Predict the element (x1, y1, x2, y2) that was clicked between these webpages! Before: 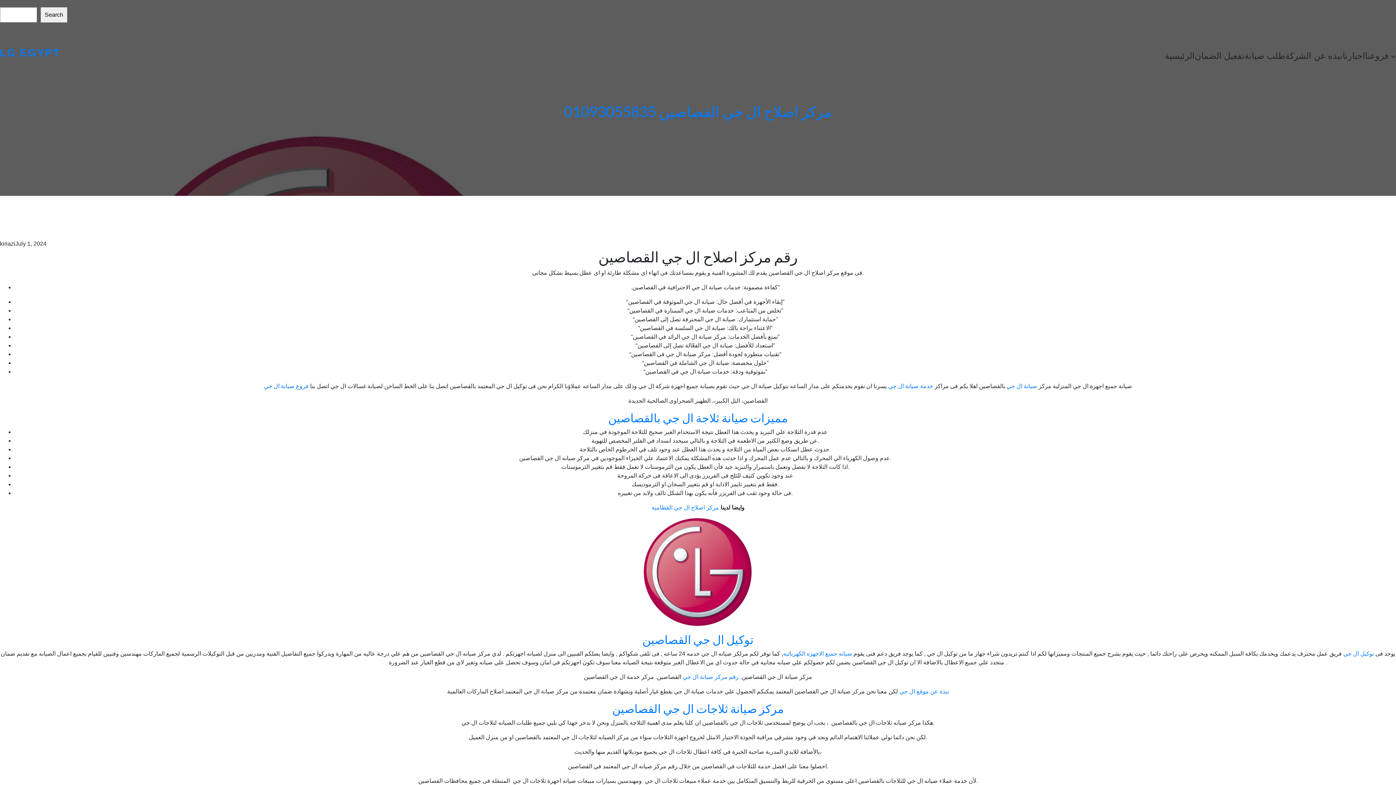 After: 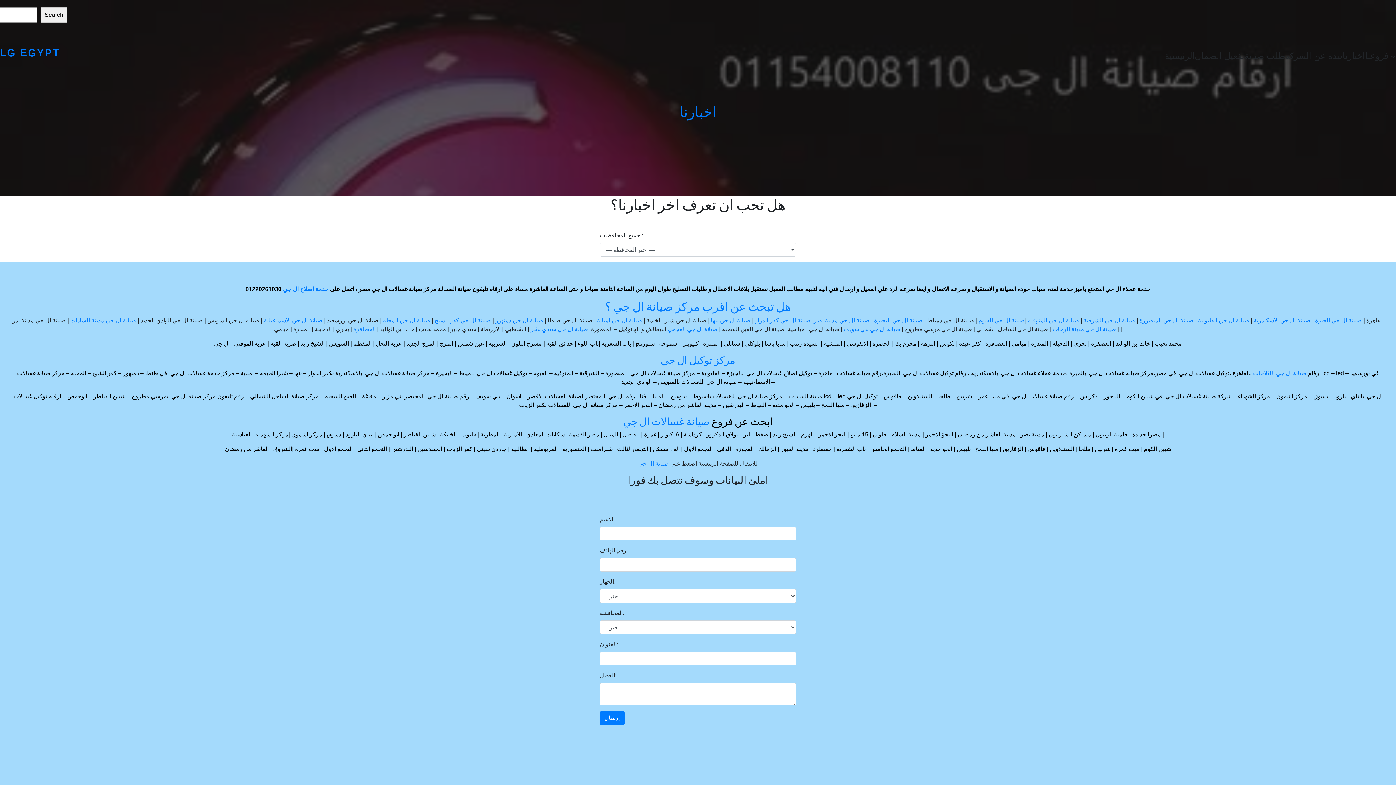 Action: label: خدمة صيانة ال جي bbox: (888, 383, 933, 389)